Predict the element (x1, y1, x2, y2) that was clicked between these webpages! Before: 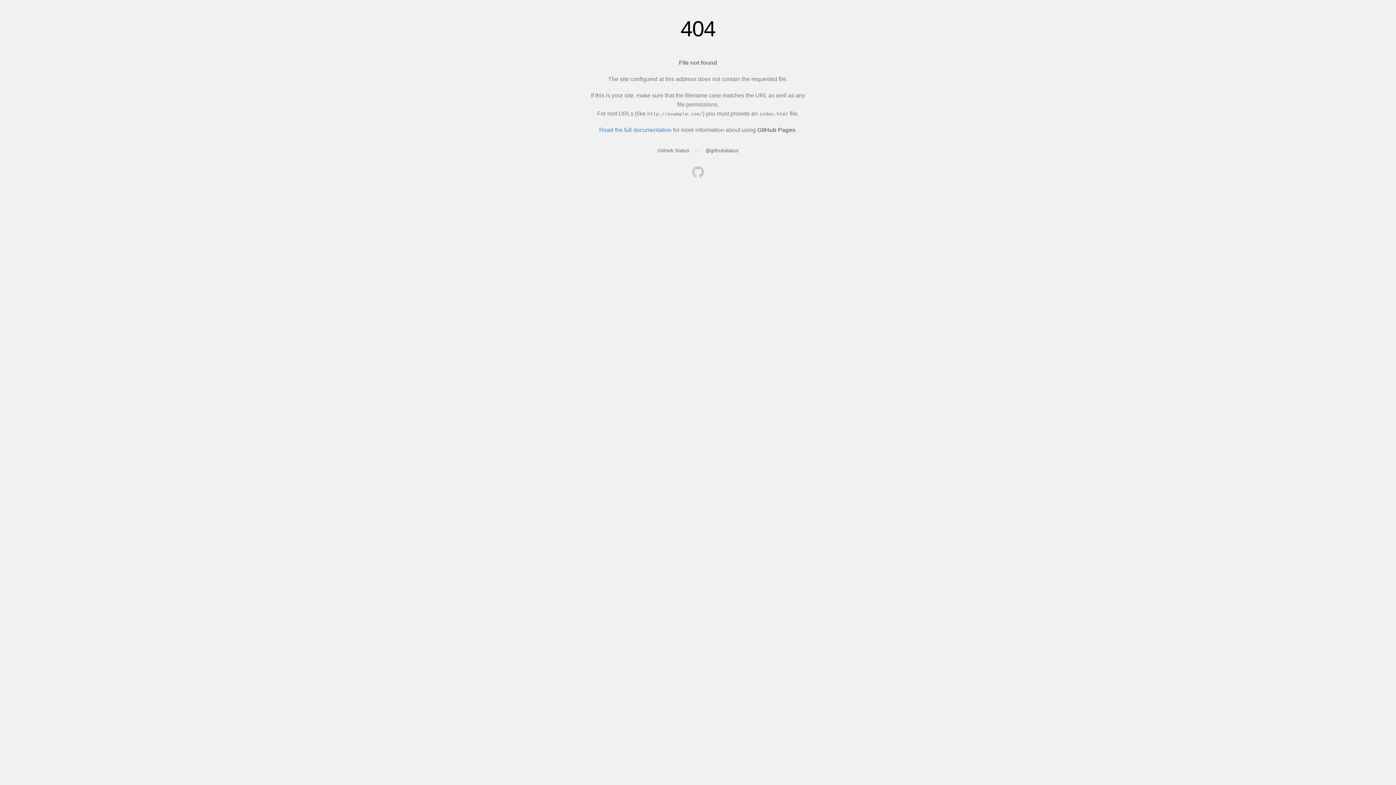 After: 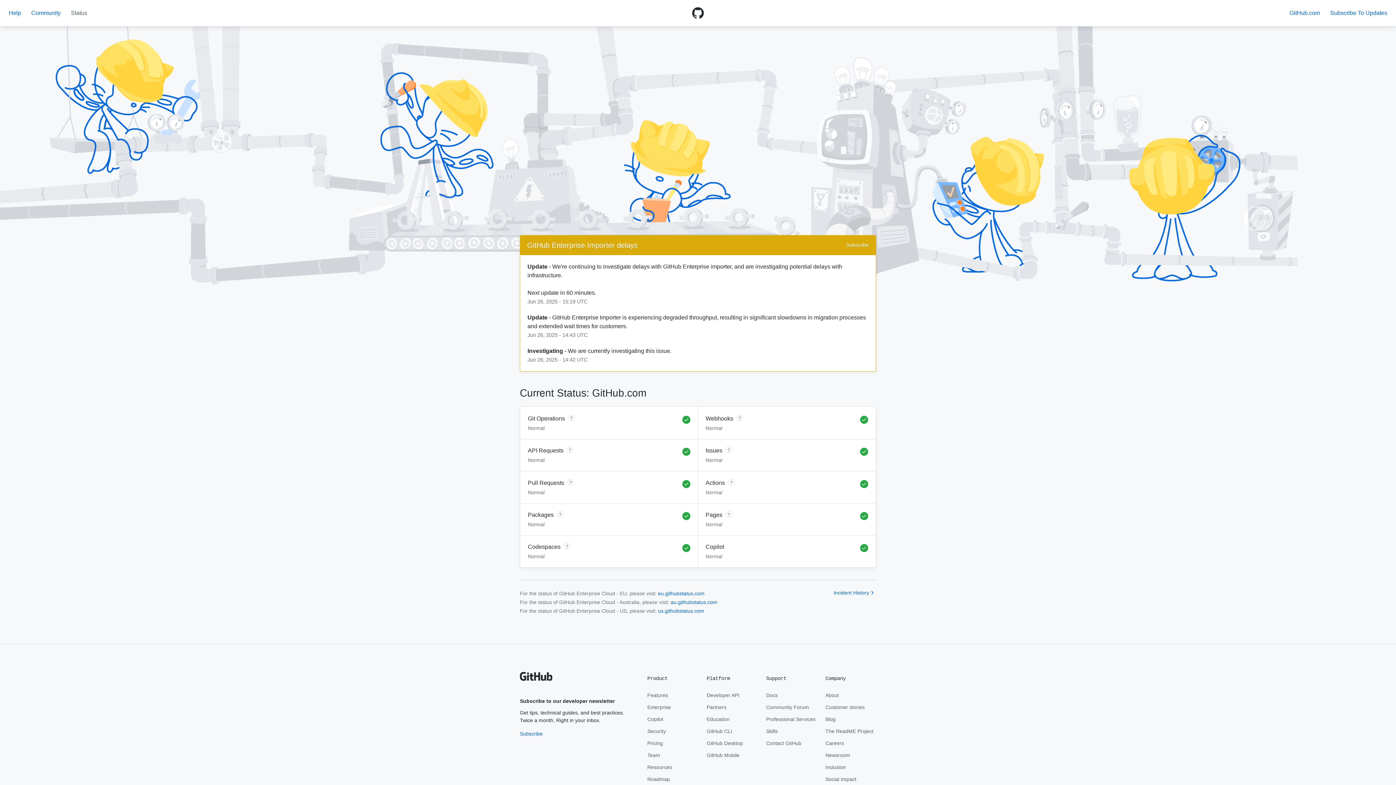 Action: bbox: (657, 147, 689, 153) label: GitHub Status